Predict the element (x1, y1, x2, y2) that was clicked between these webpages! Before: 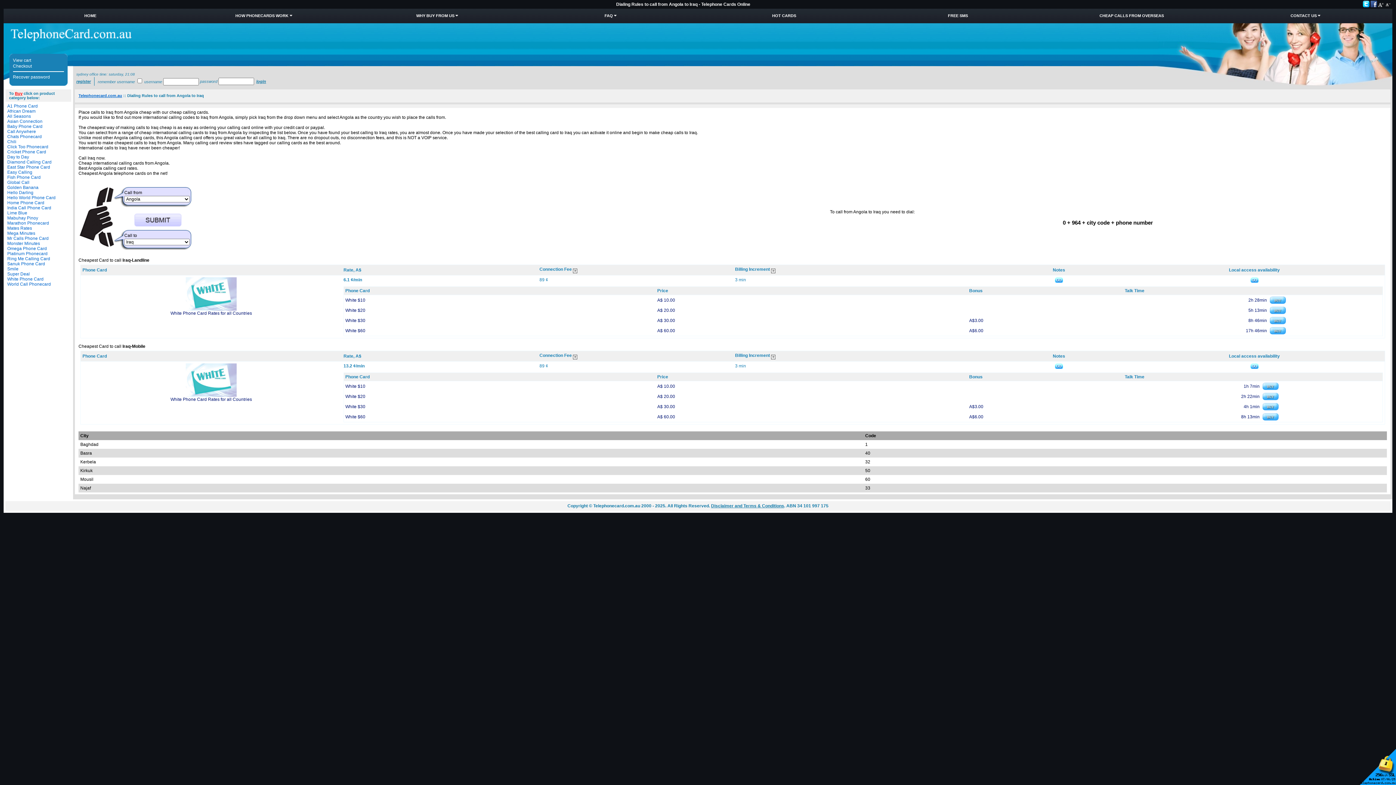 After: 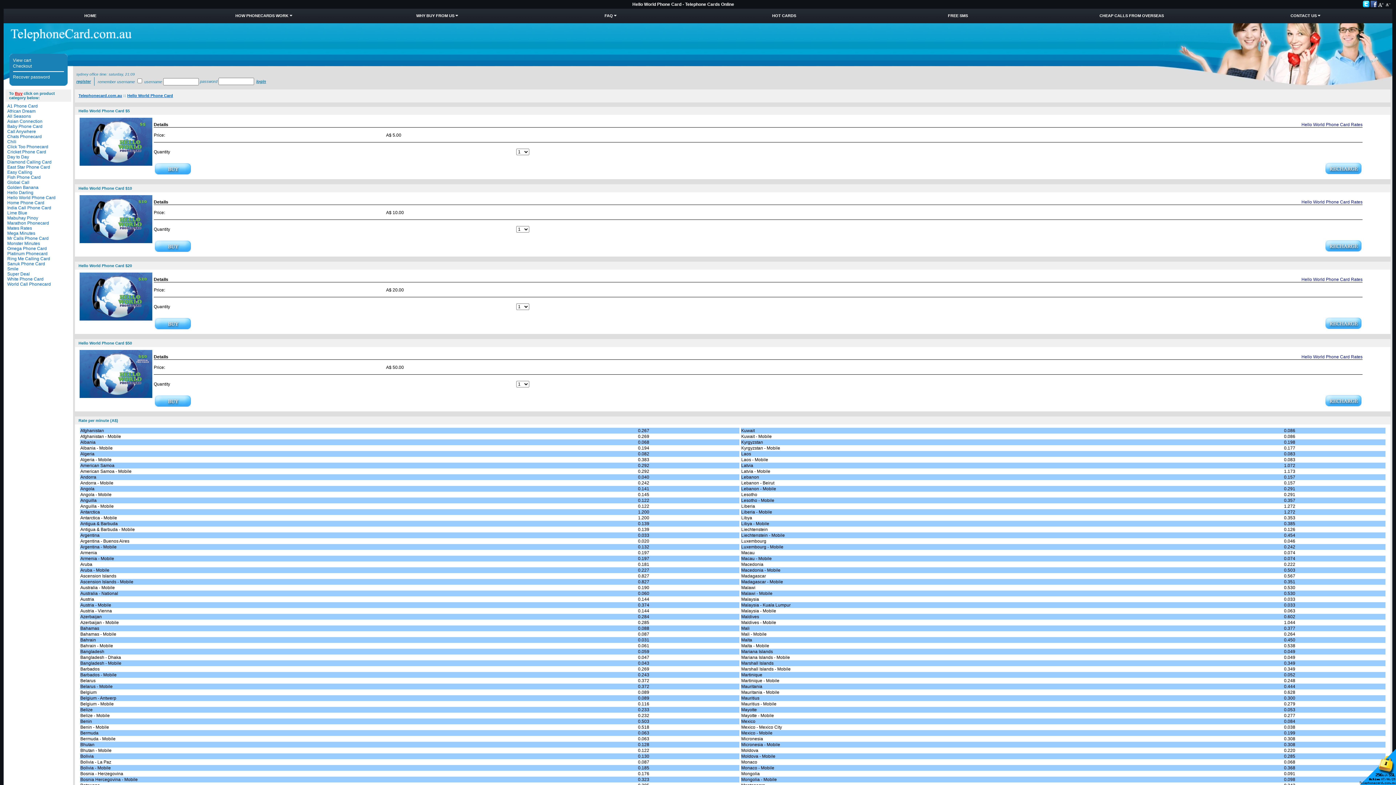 Action: bbox: (7, 195, 55, 200) label: Hello World Phone Card